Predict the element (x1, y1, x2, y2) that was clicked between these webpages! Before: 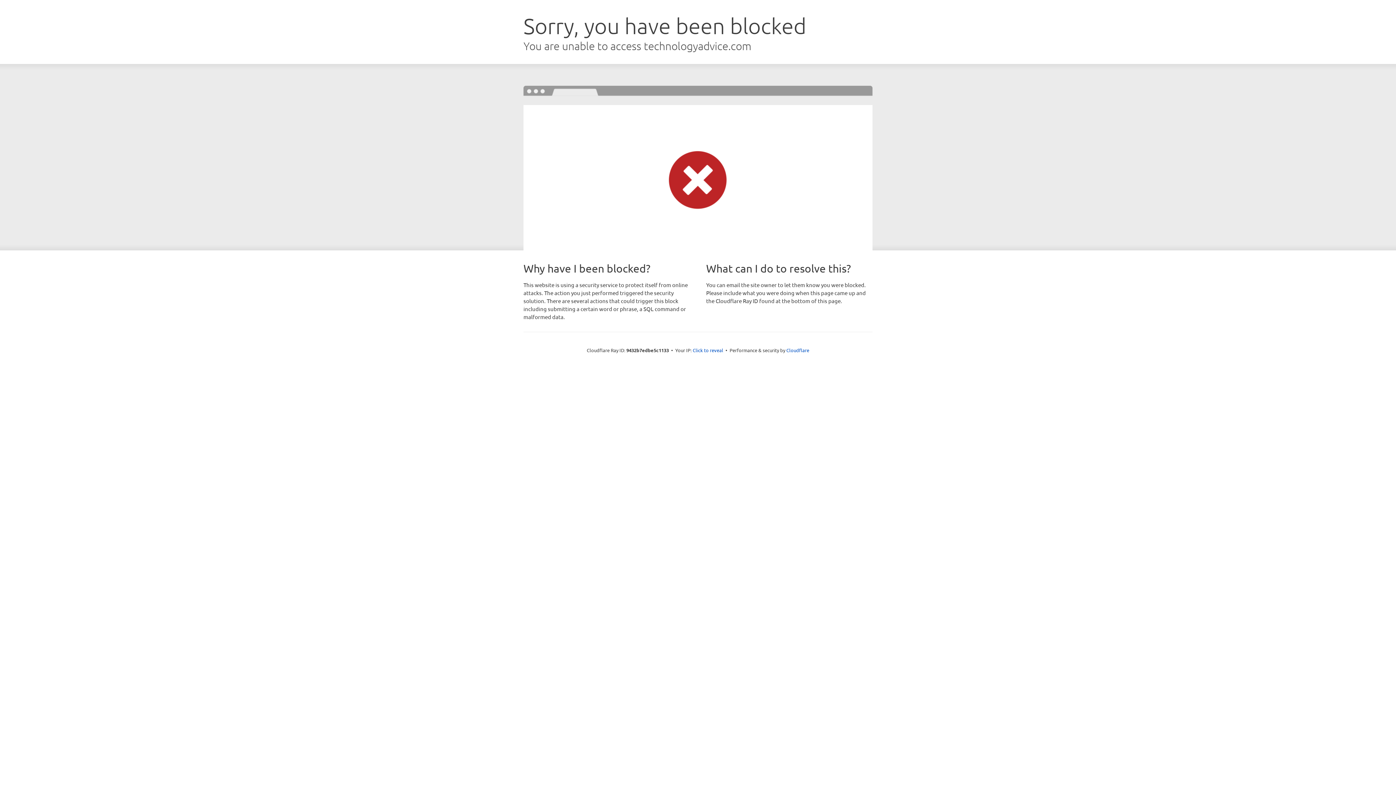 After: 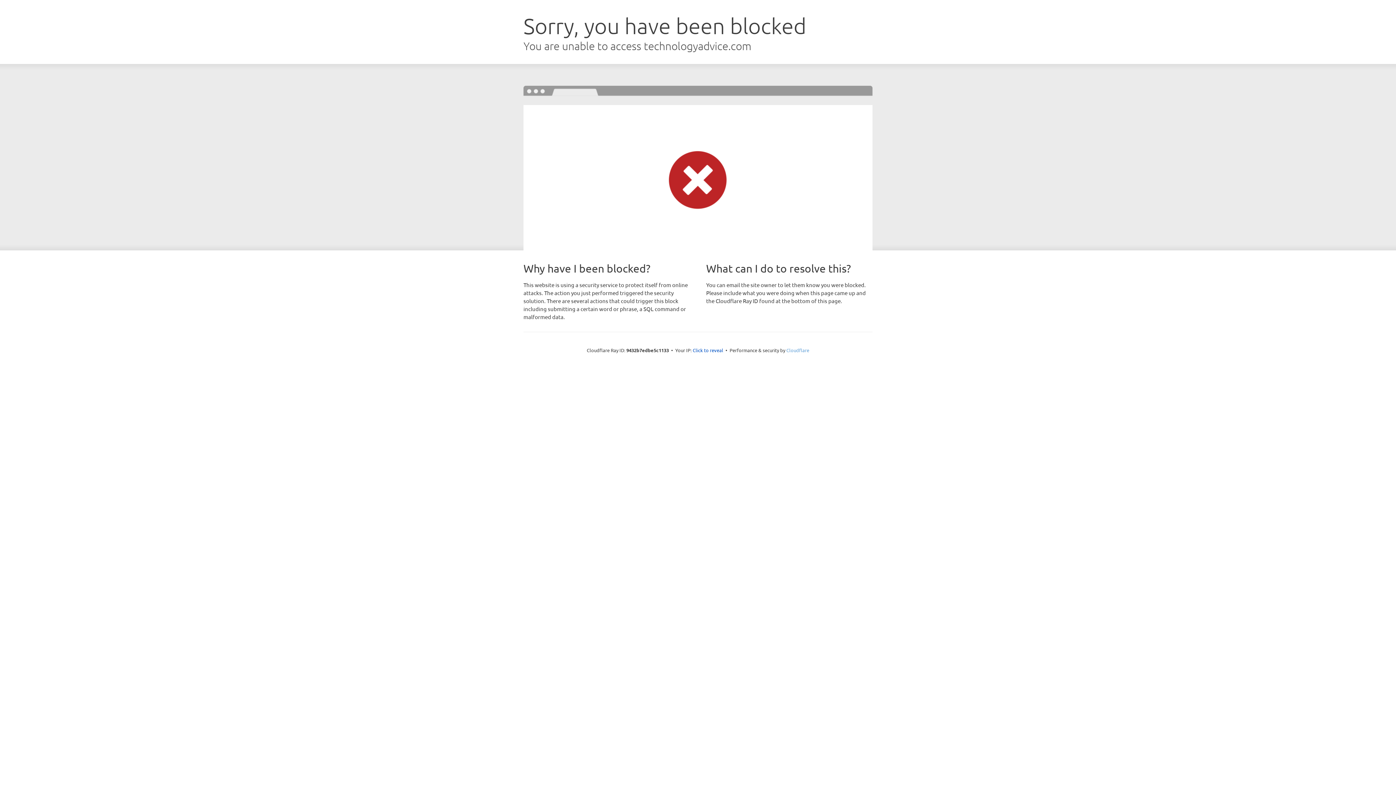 Action: label: Cloudflare bbox: (786, 347, 809, 353)